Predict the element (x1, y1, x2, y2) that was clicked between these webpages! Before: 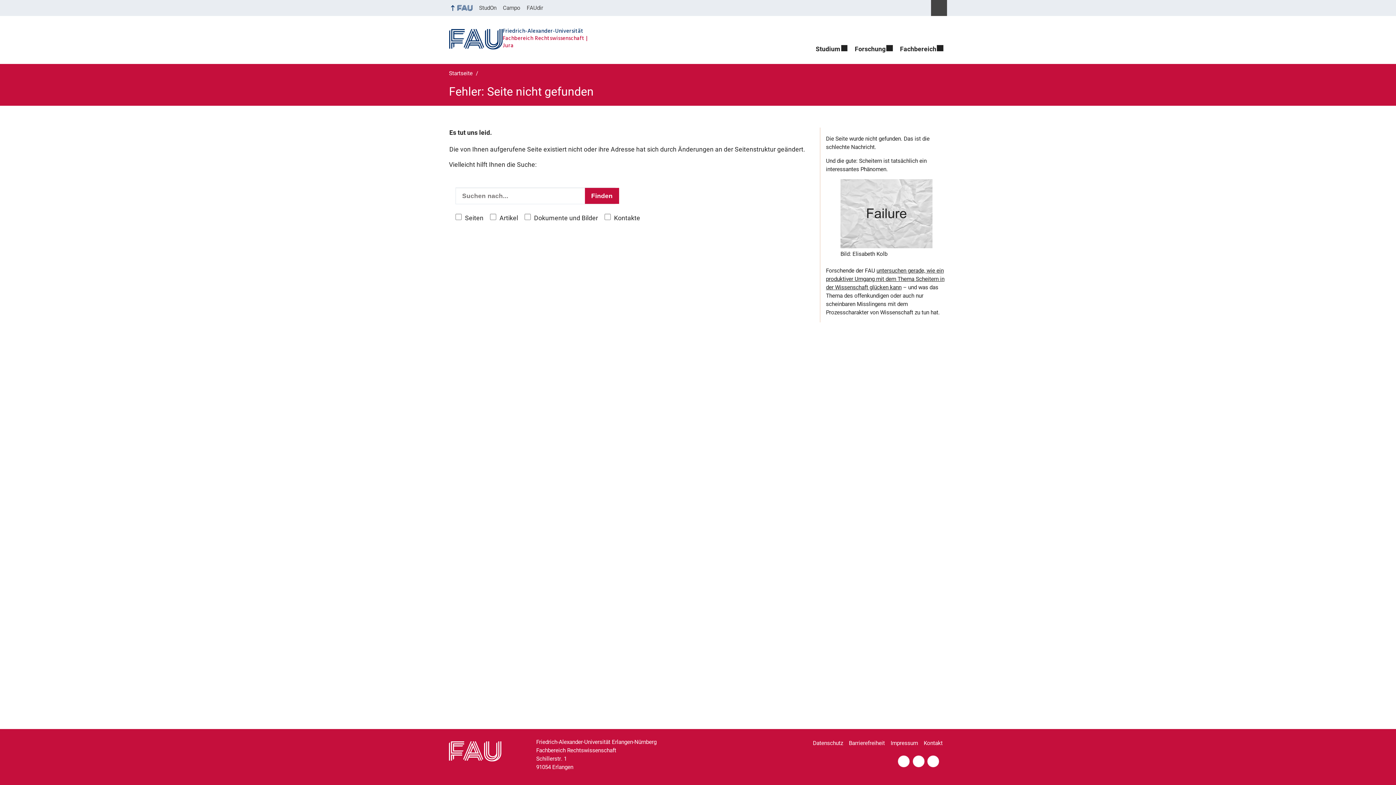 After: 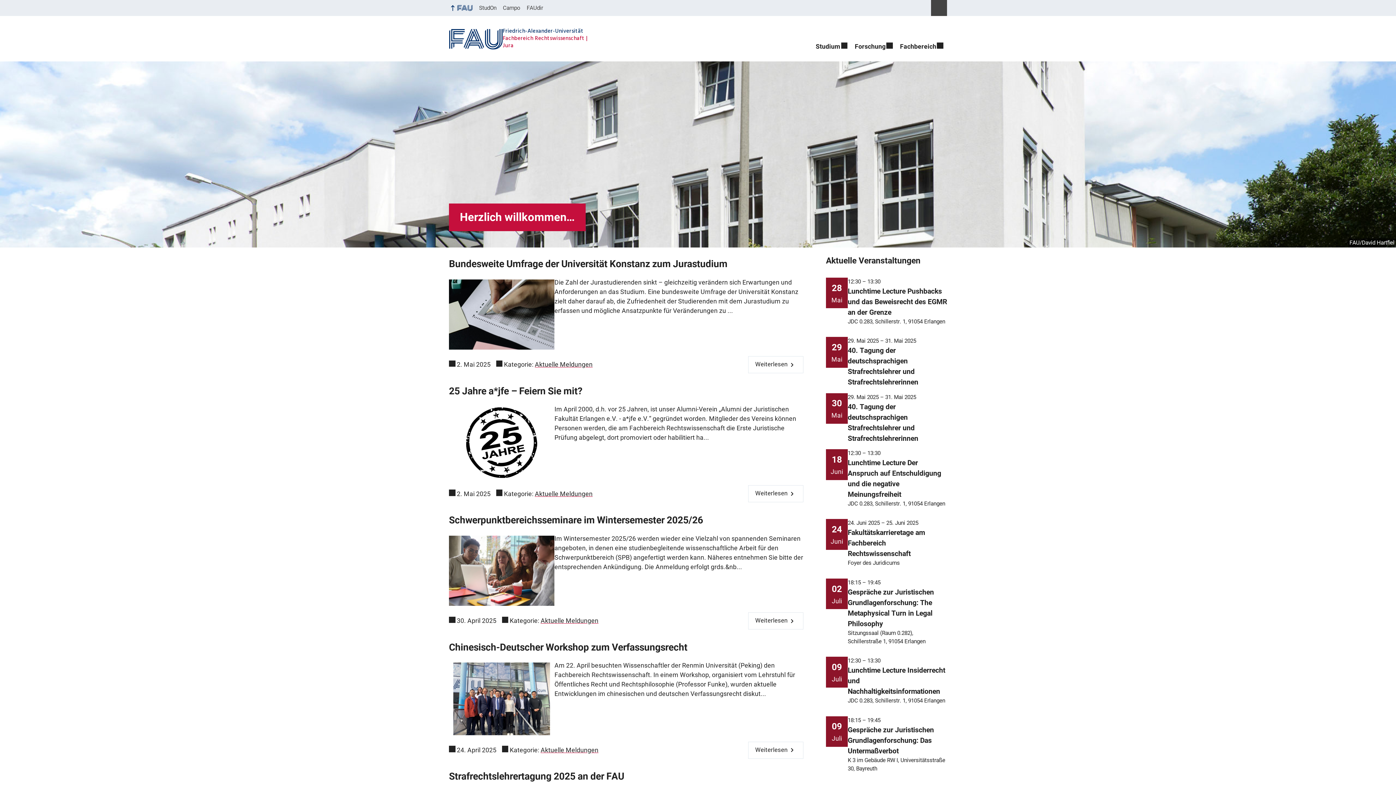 Action: label: Friedrich-Alexander-Universität
Fachbereich Rechtswissenschaft Jura bbox: (443, 23, 600, 54)